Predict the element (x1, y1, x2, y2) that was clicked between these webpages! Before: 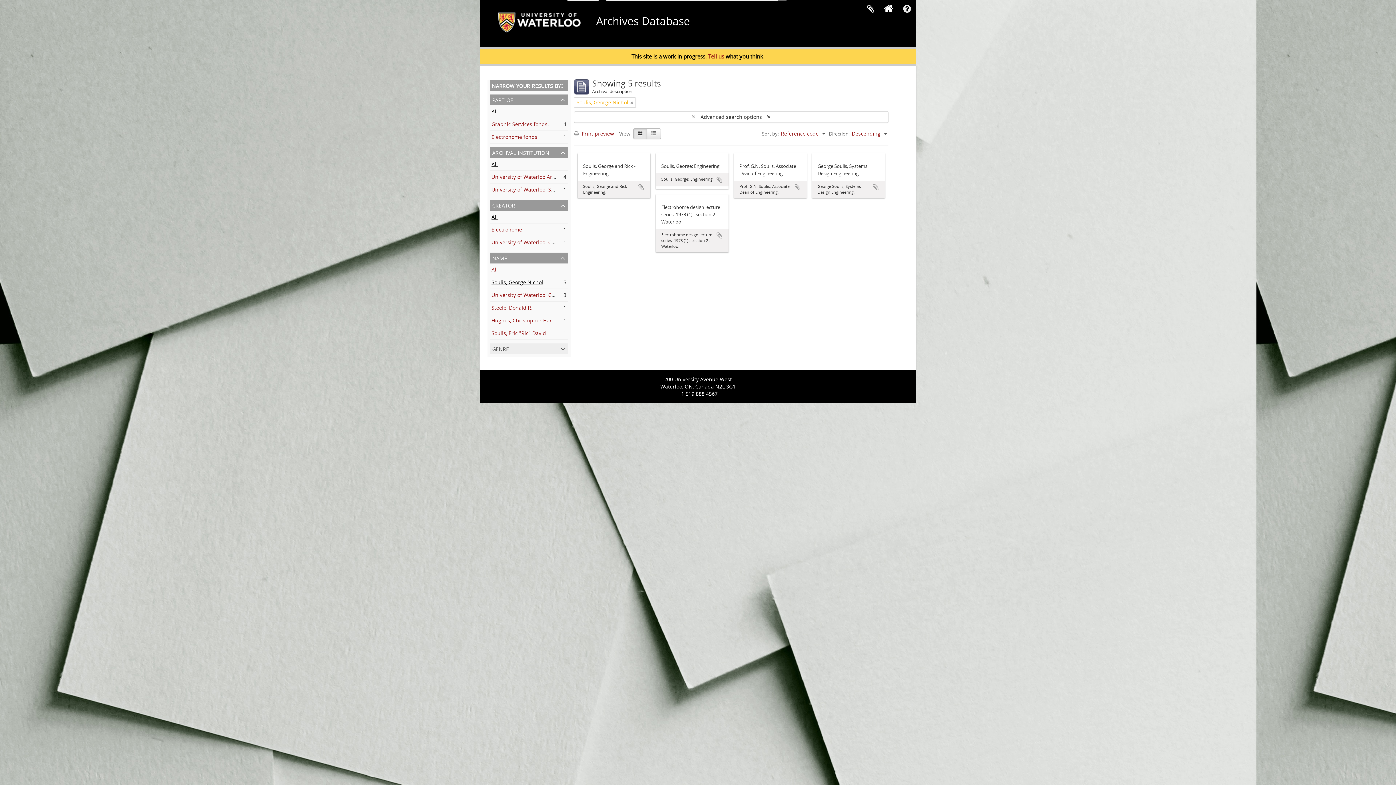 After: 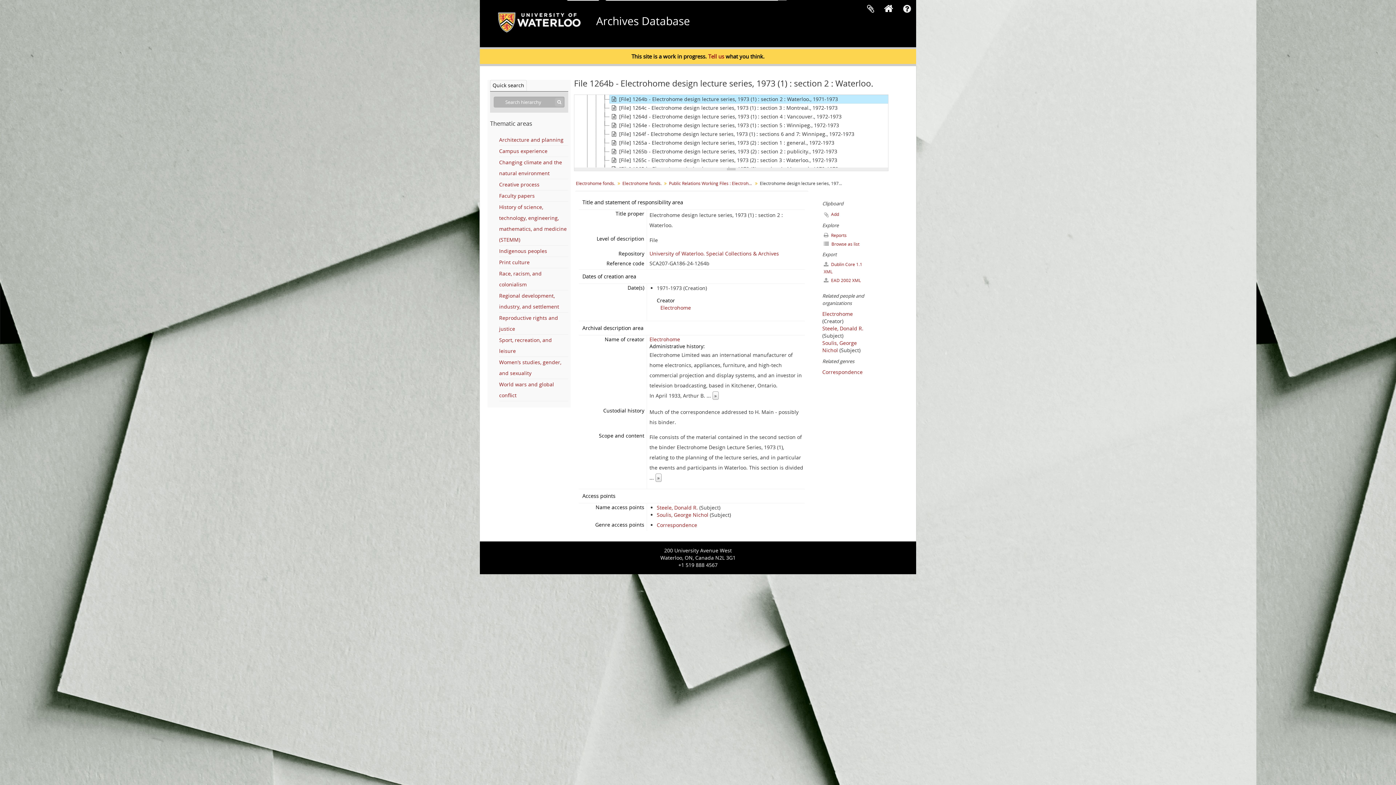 Action: label: Electrohome design lecture series, 1973 (1) : section 2 : Waterloo. bbox: (661, 203, 723, 225)